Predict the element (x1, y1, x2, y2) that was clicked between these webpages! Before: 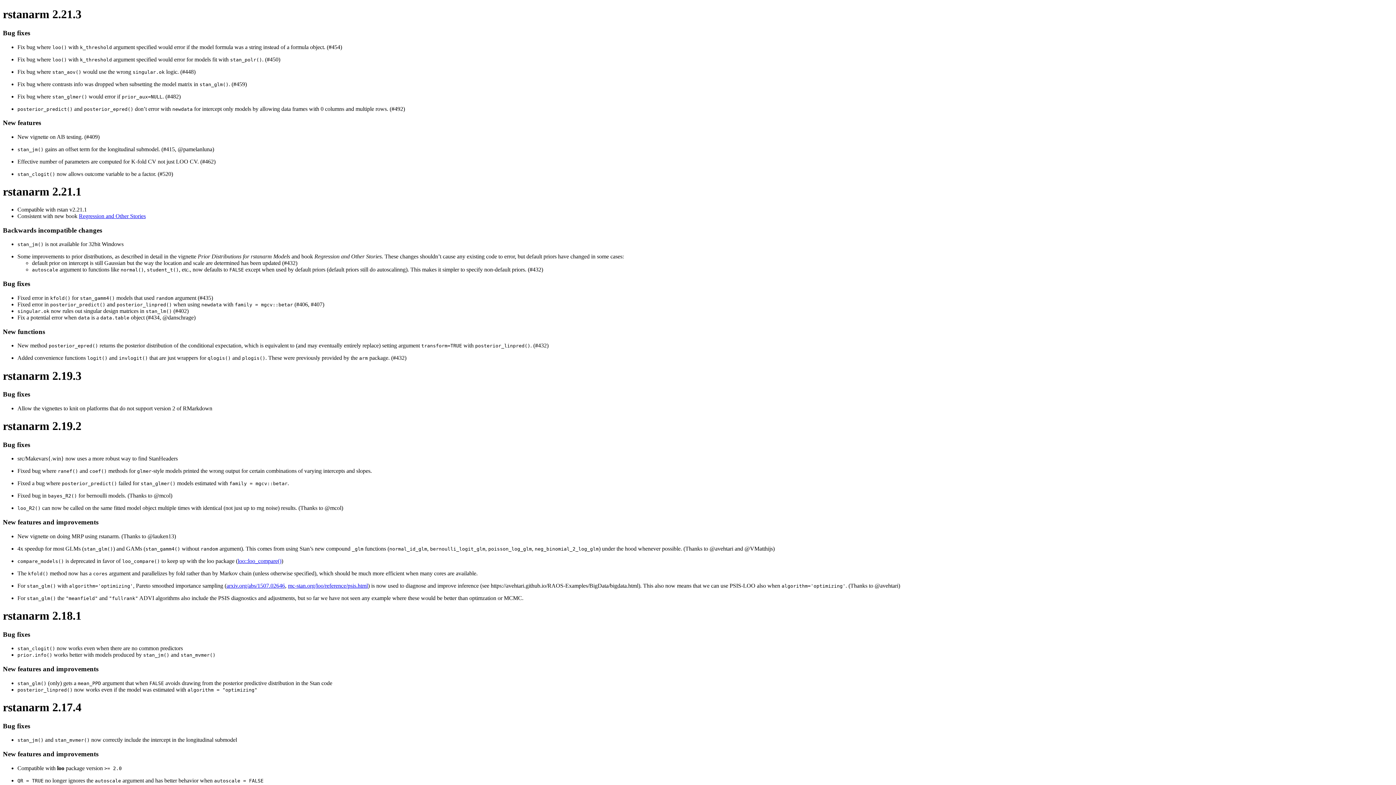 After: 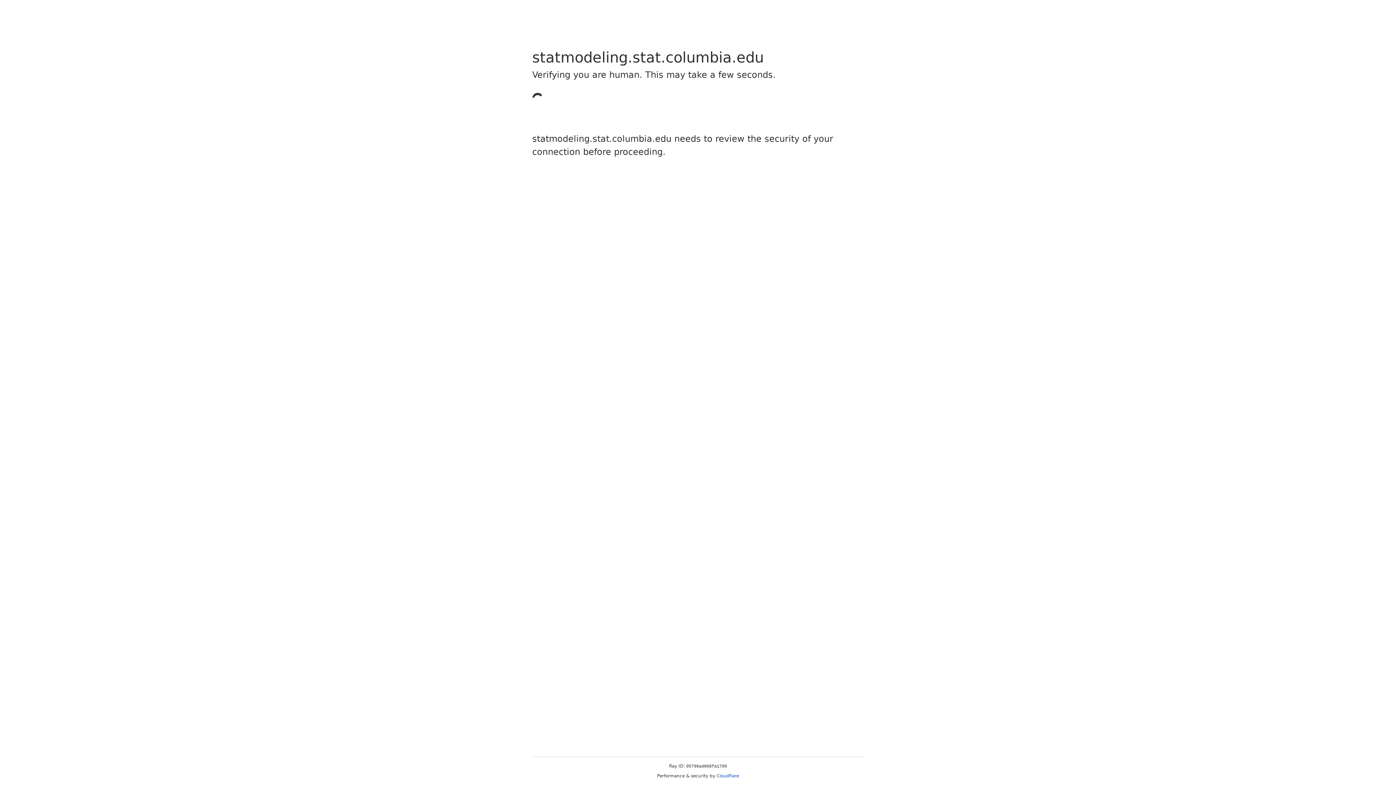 Action: bbox: (78, 213, 145, 219) label: Regression and Other Stories